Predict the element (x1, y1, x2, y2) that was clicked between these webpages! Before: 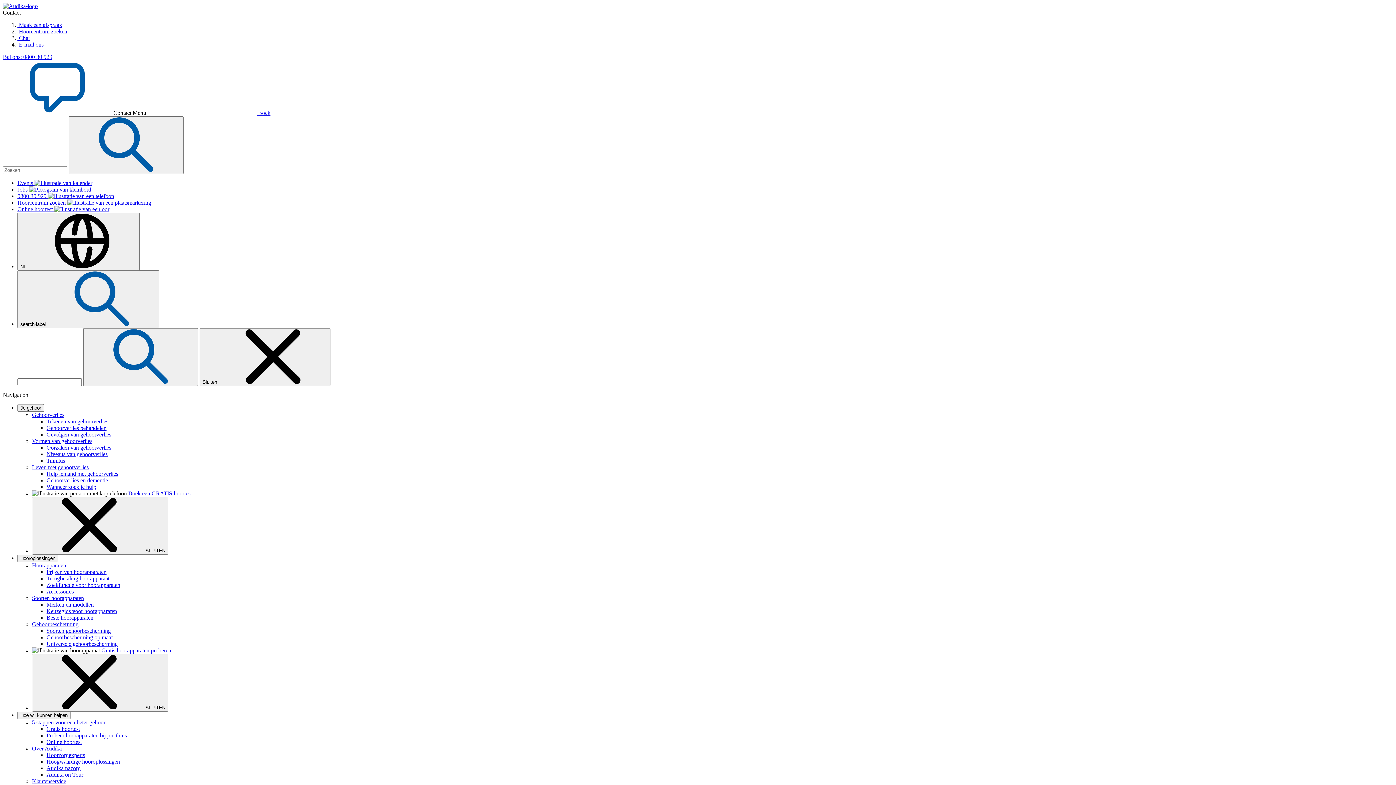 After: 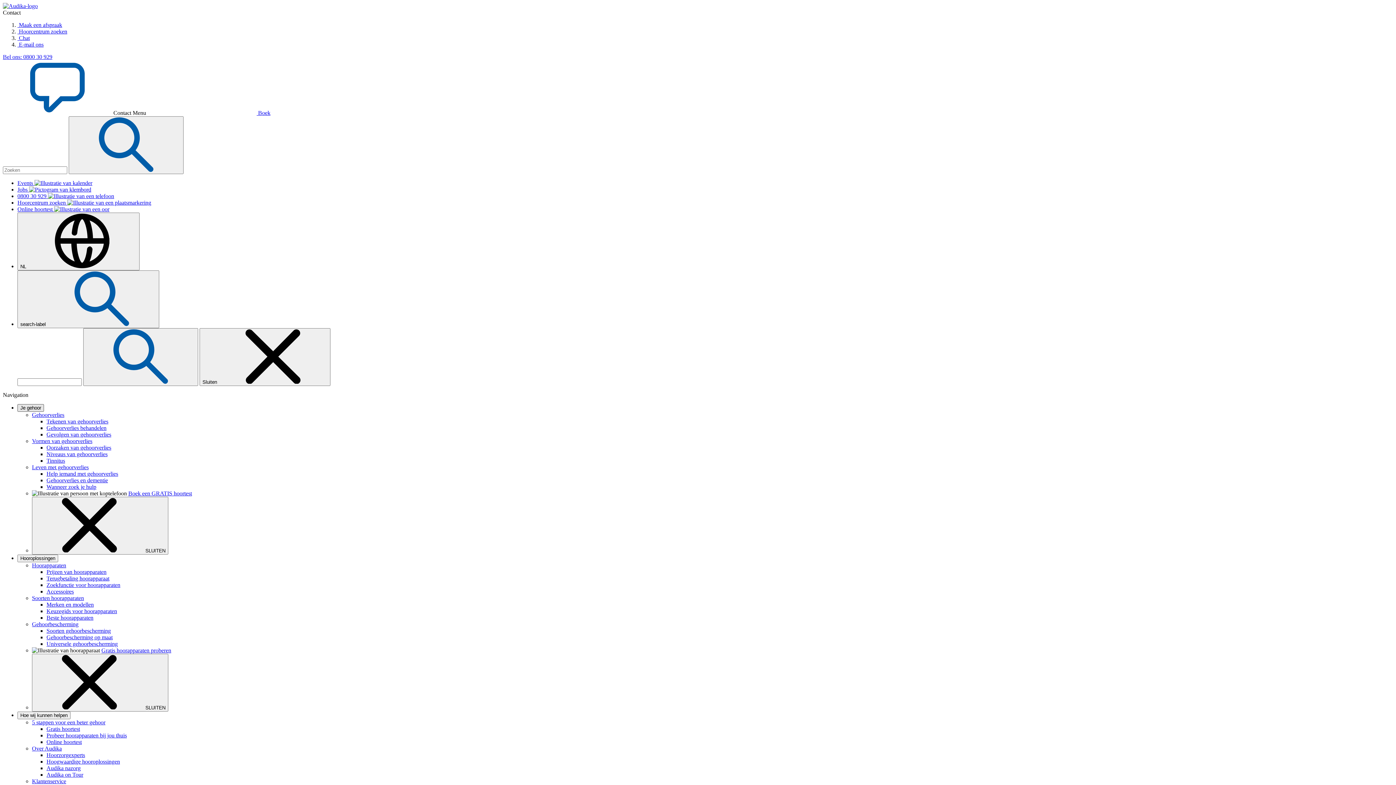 Action: bbox: (17, 404, 44, 412) label: Je gehoor